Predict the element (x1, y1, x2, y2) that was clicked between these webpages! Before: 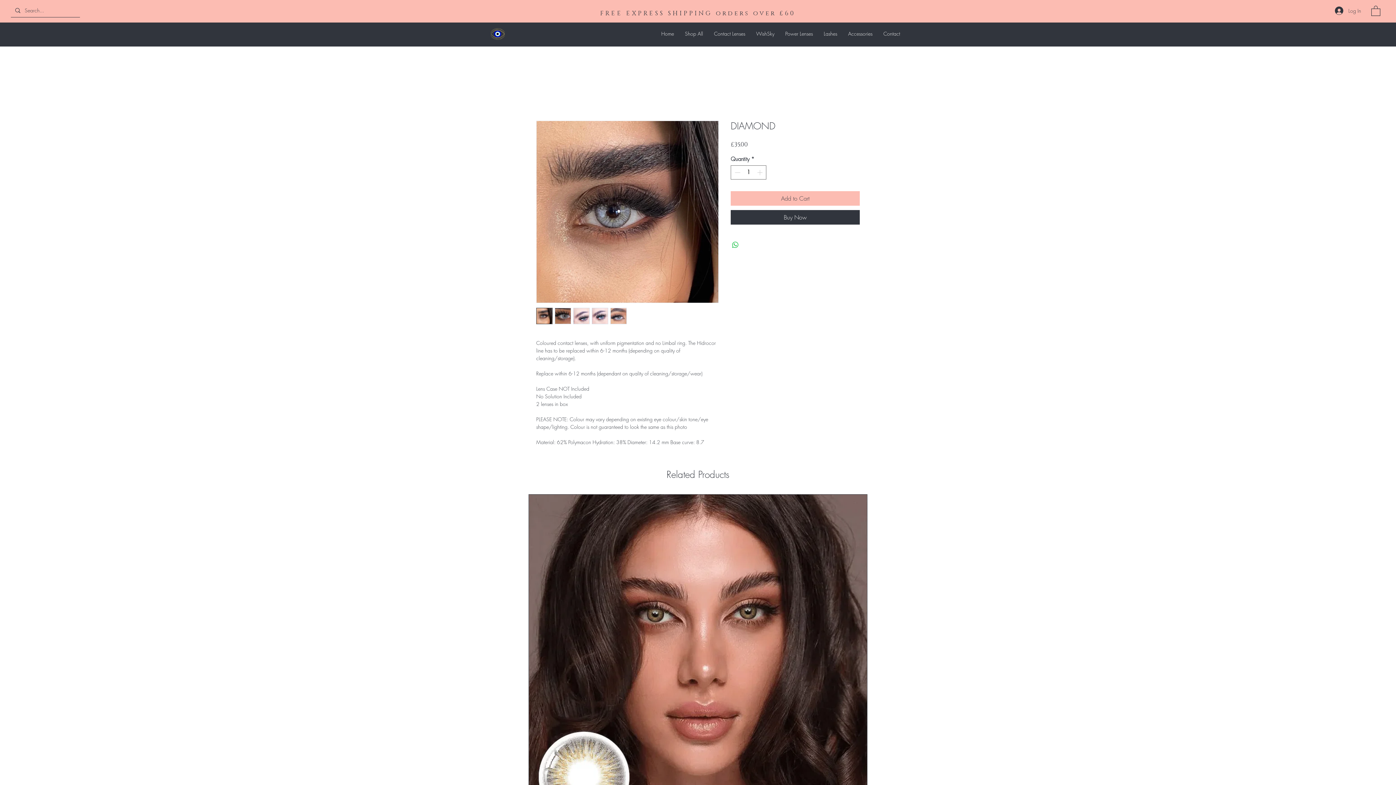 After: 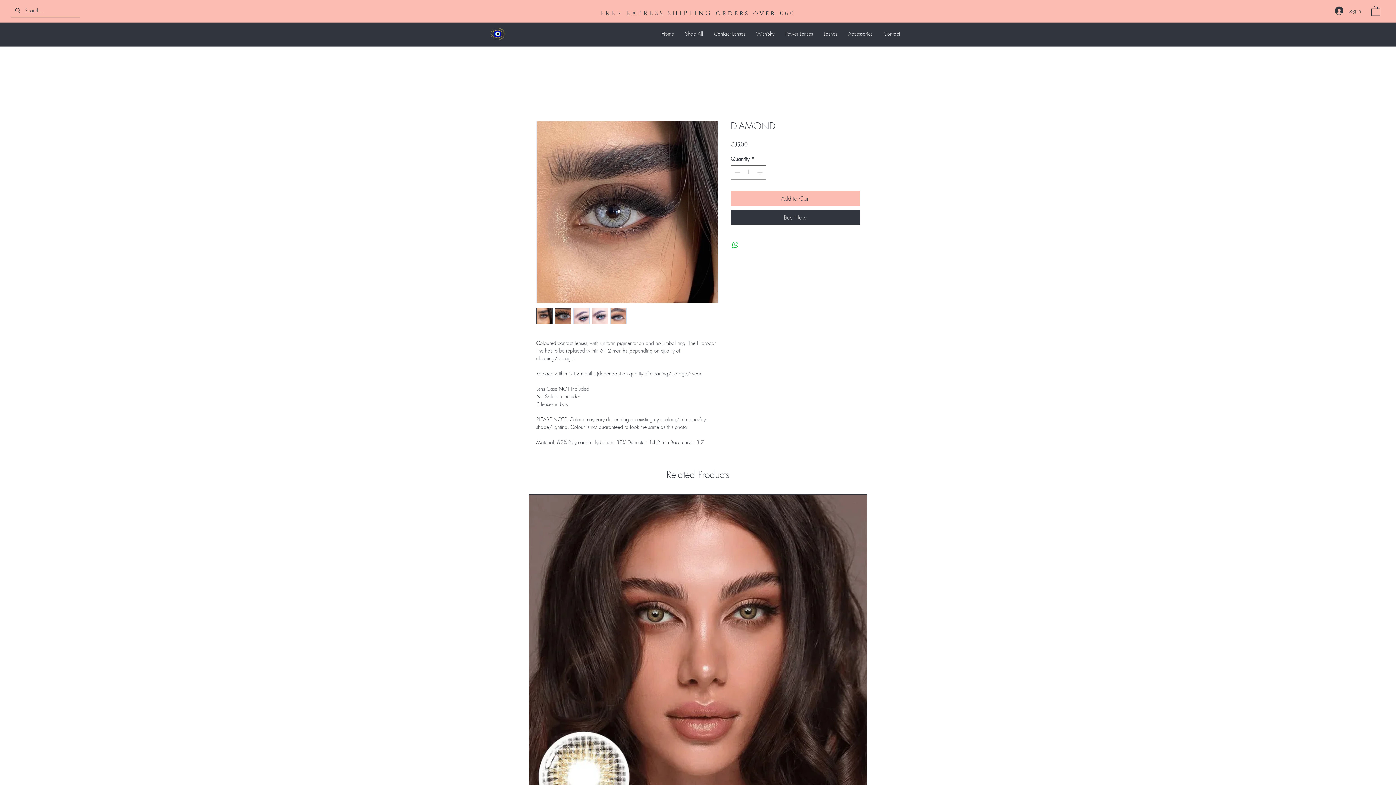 Action: bbox: (536, 308, 552, 324)